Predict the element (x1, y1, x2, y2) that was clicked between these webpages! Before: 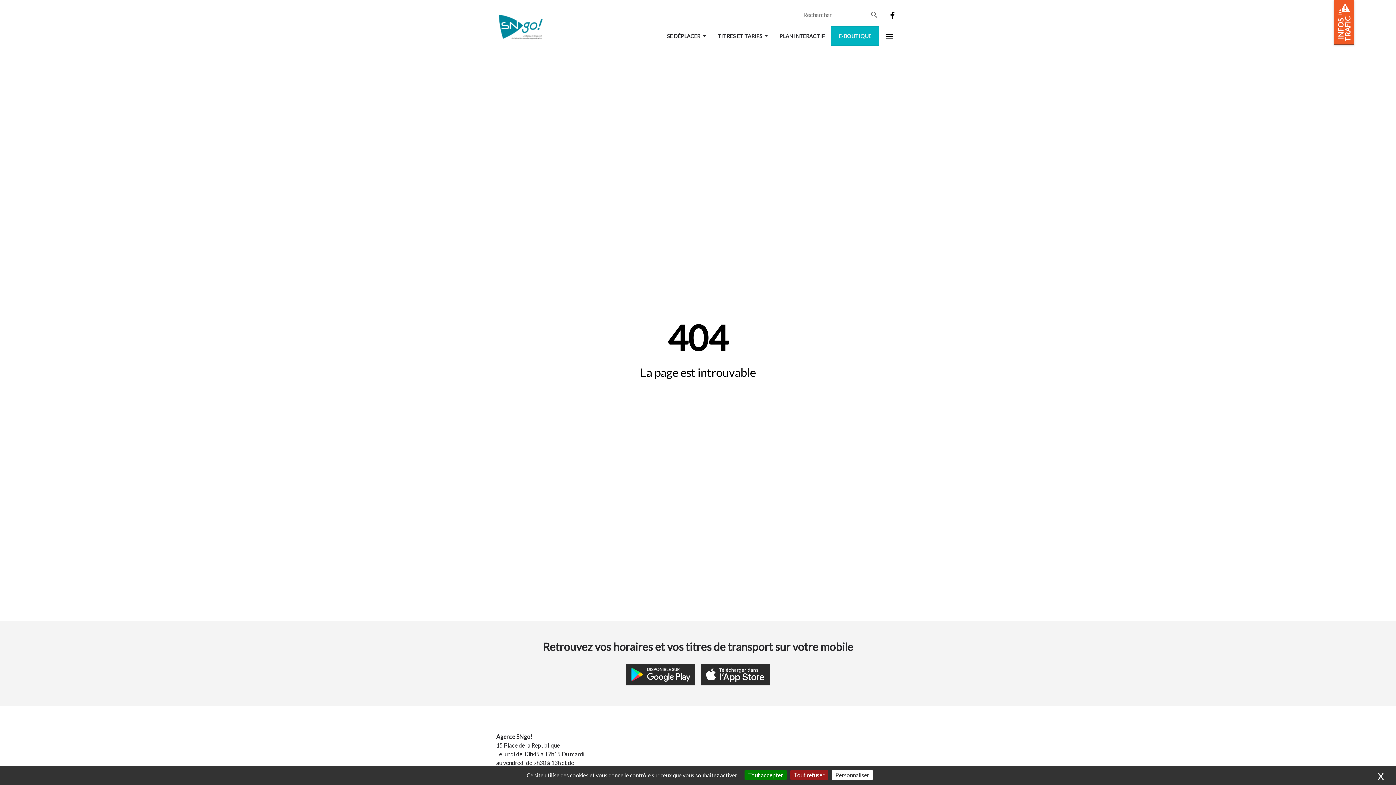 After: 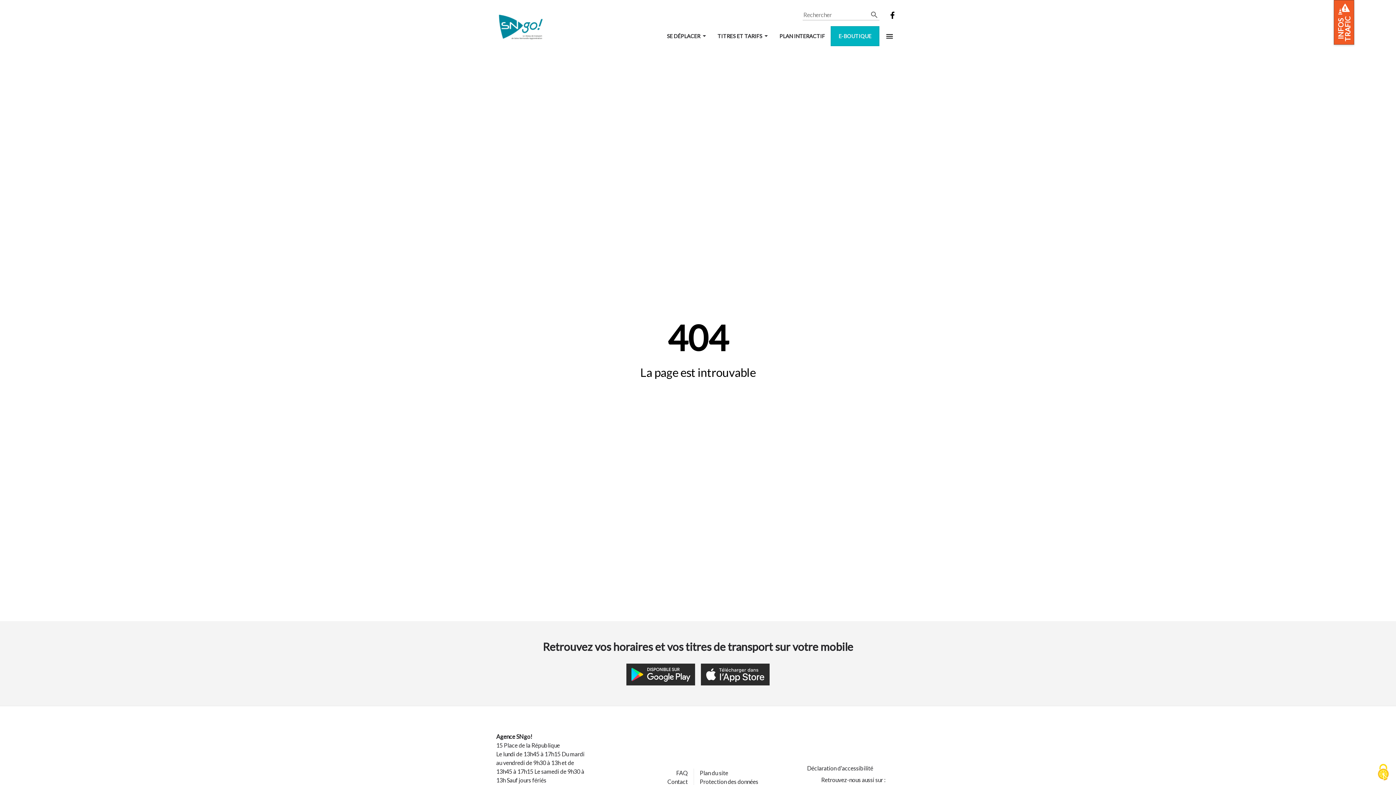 Action: bbox: (1375, 770, 1386, 783) label: X
Masquer le bandeau des cookies